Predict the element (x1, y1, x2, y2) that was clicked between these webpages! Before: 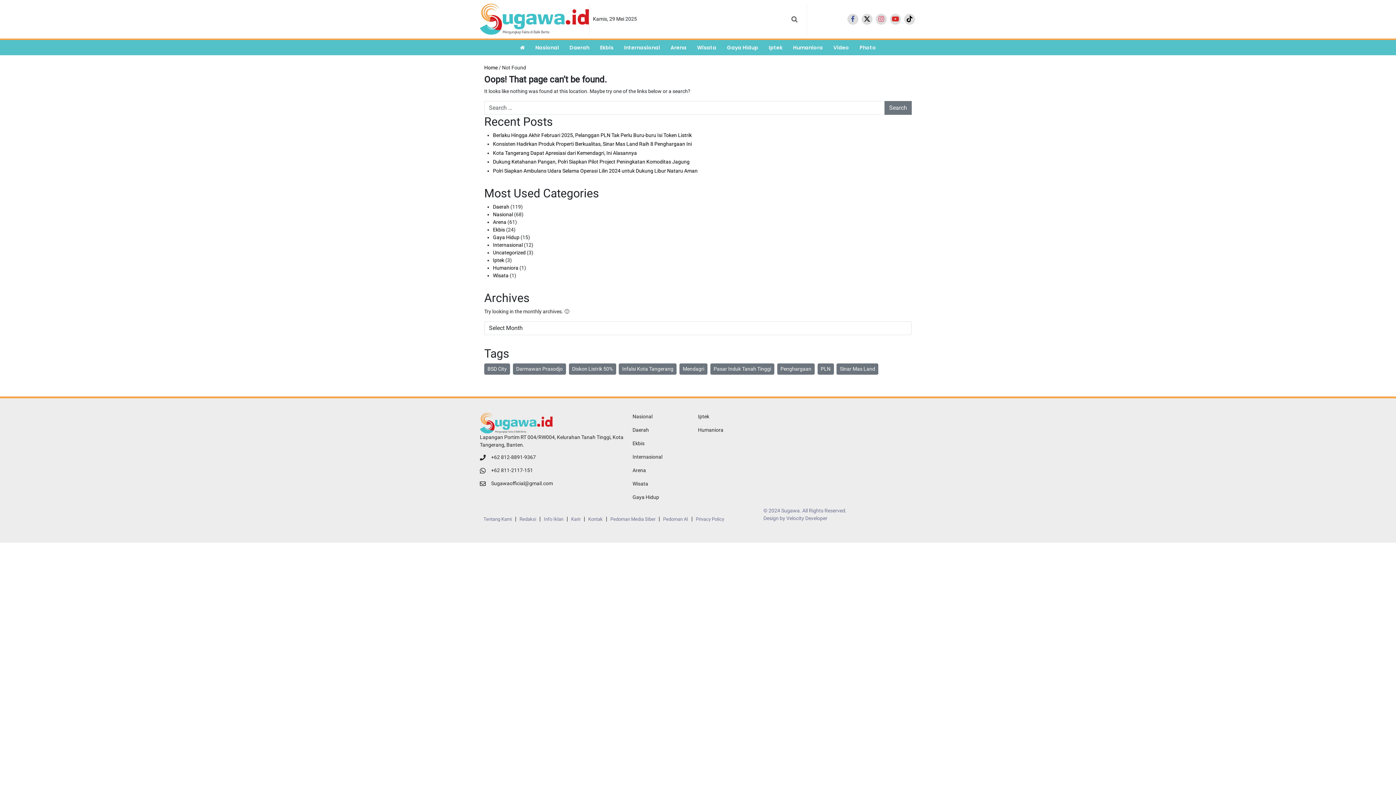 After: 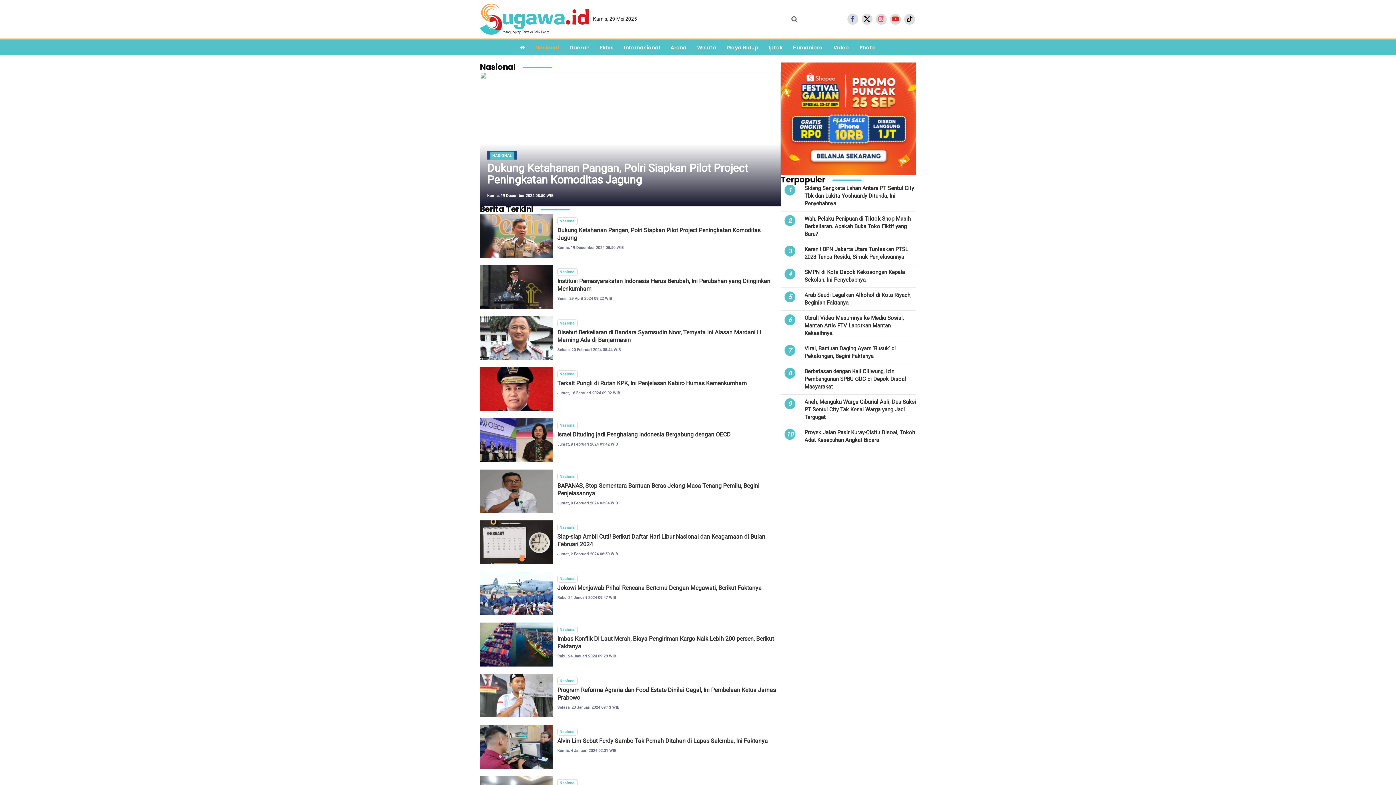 Action: bbox: (530, 39, 564, 55) label: Nasional